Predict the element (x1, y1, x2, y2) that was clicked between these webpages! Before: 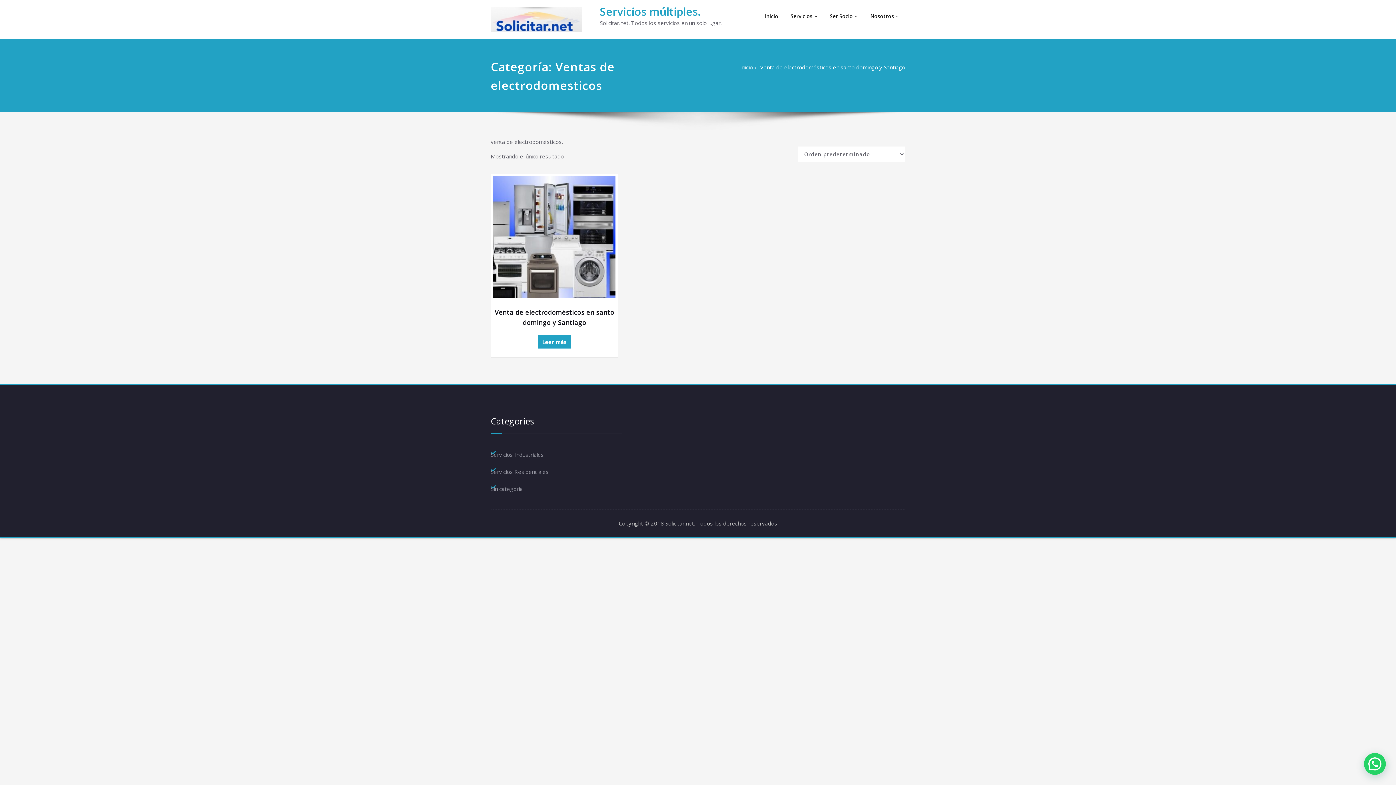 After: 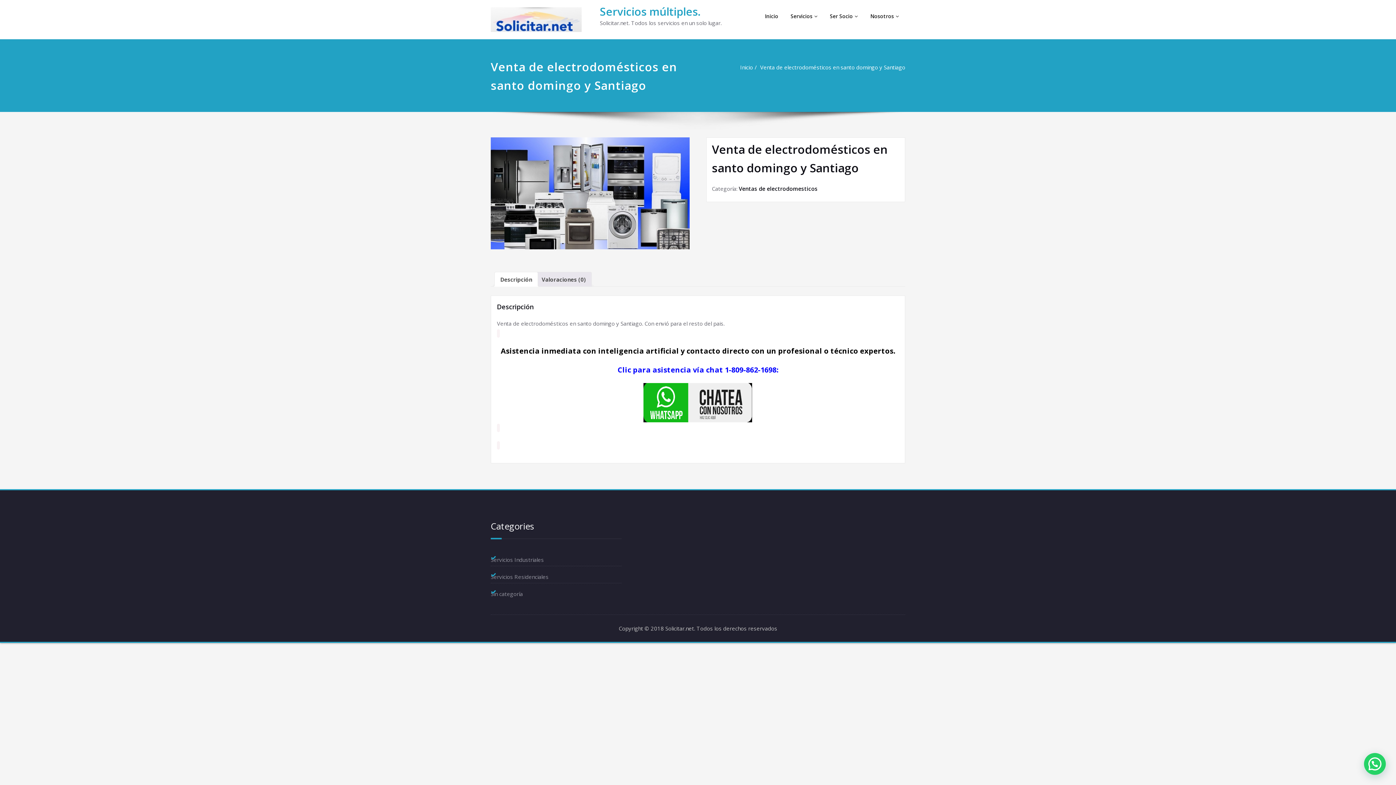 Action: bbox: (493, 176, 615, 330) label: Venta de electrodomésticos en santo domingo y Santiago